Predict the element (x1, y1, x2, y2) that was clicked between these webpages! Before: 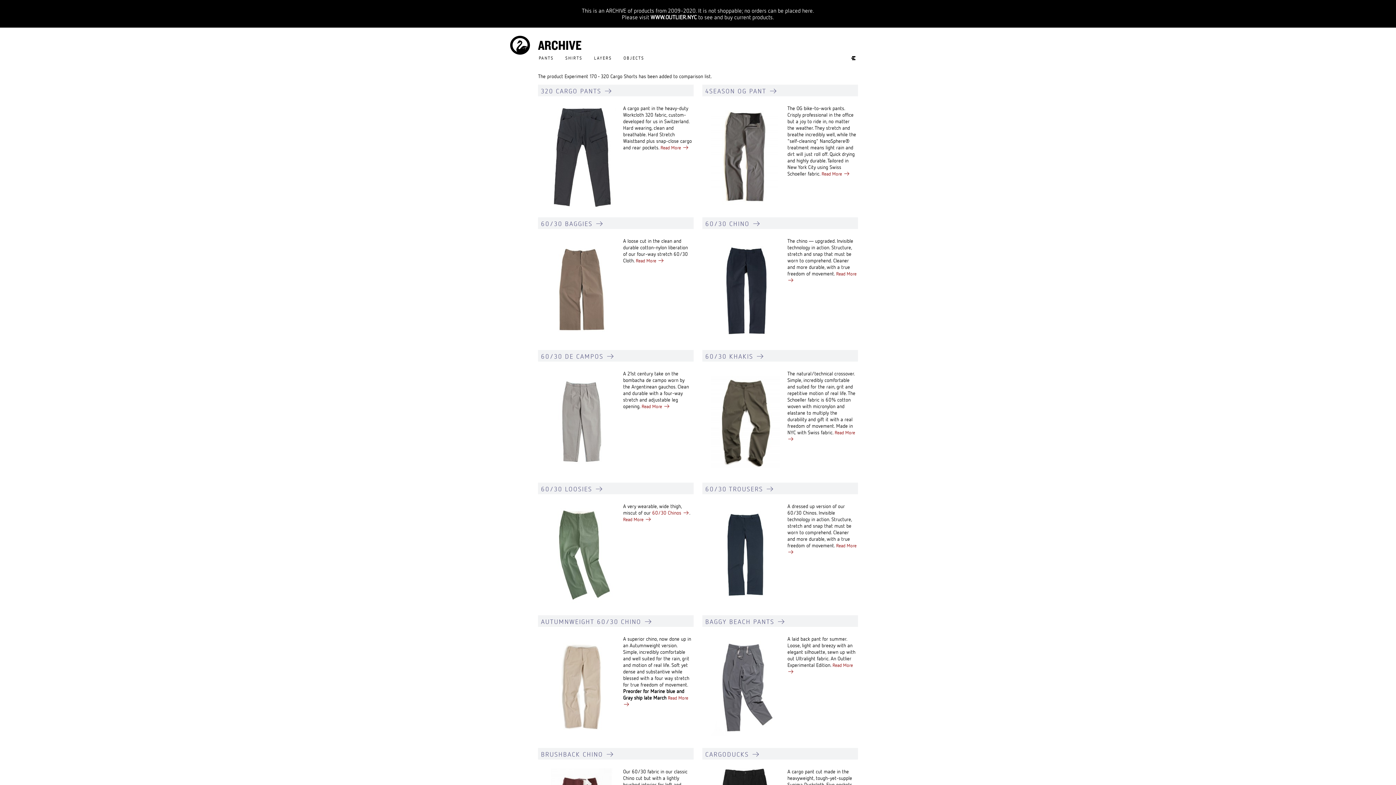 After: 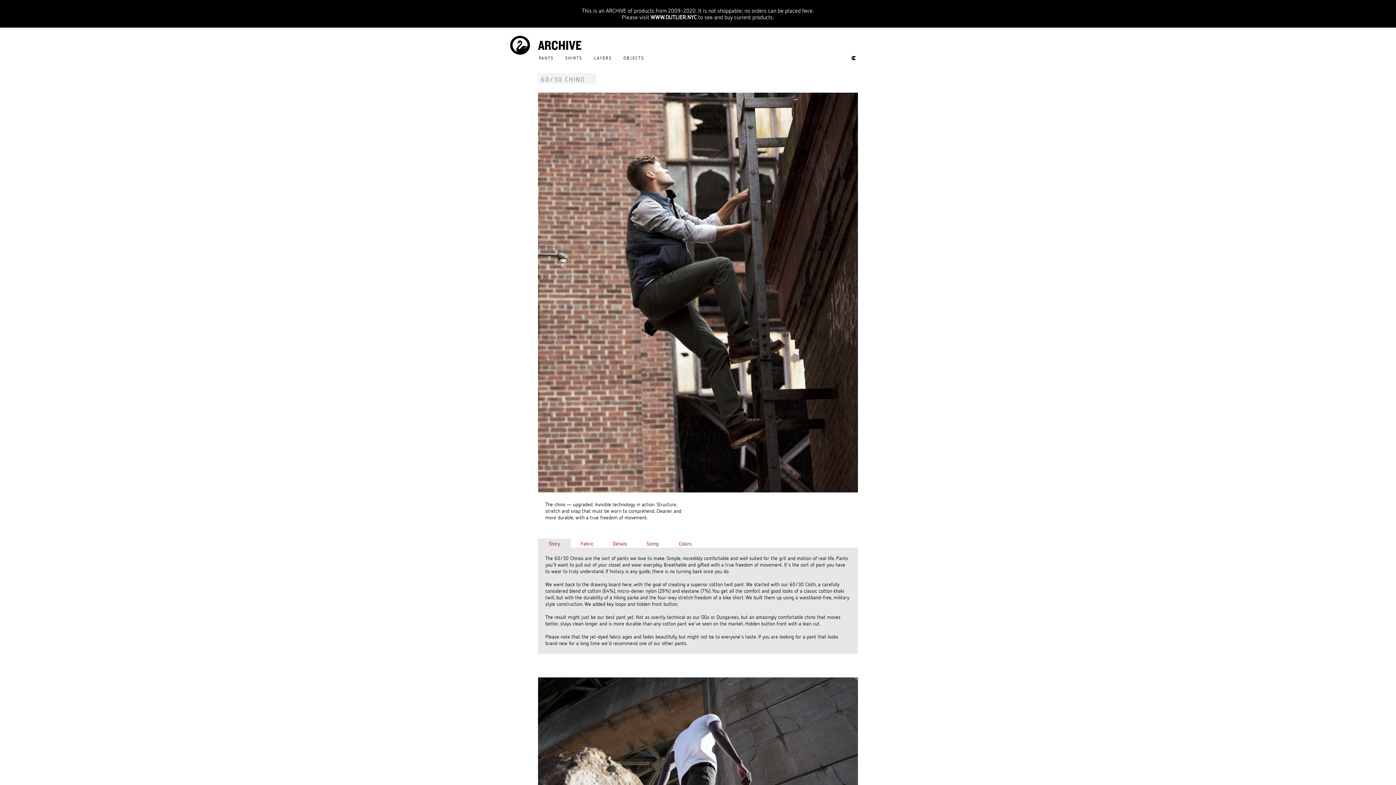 Action: bbox: (711, 237, 780, 244)